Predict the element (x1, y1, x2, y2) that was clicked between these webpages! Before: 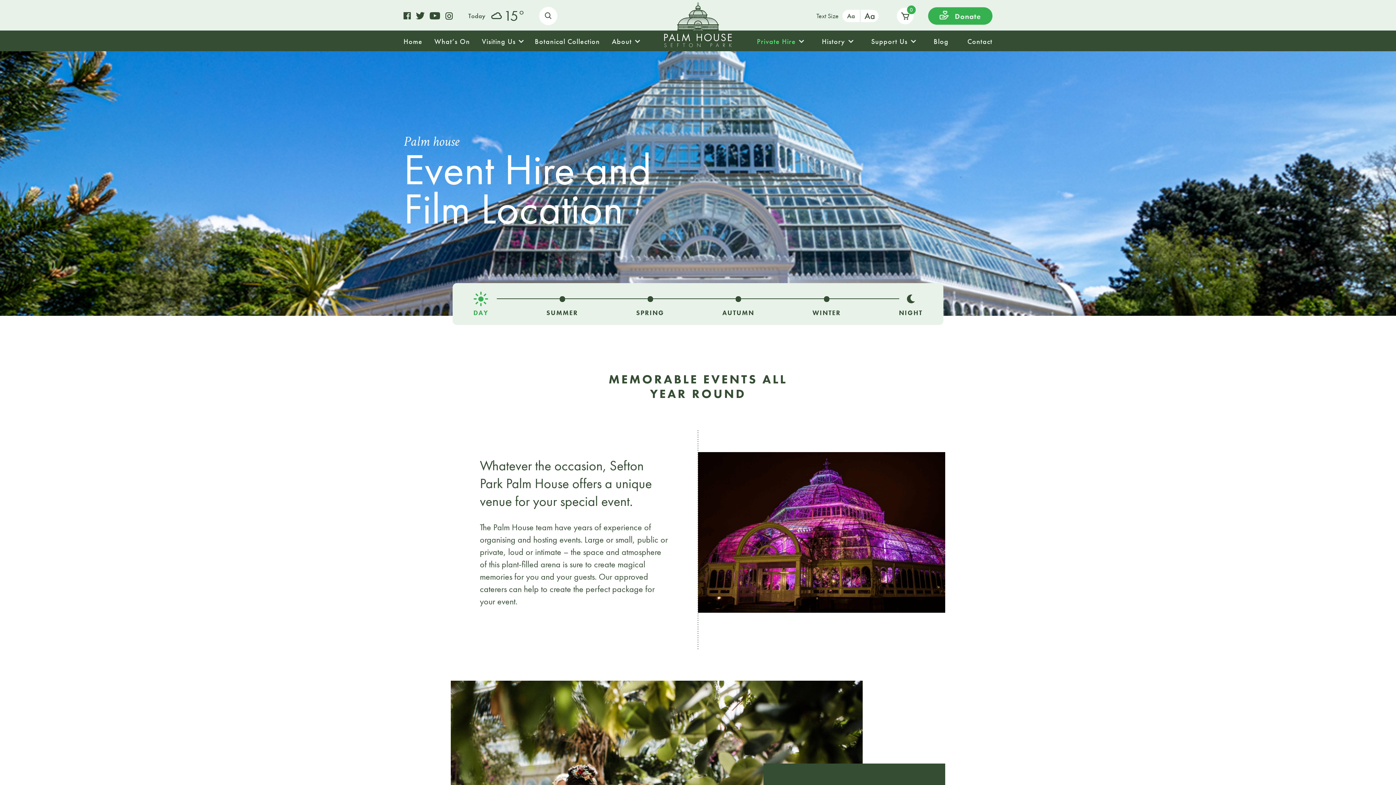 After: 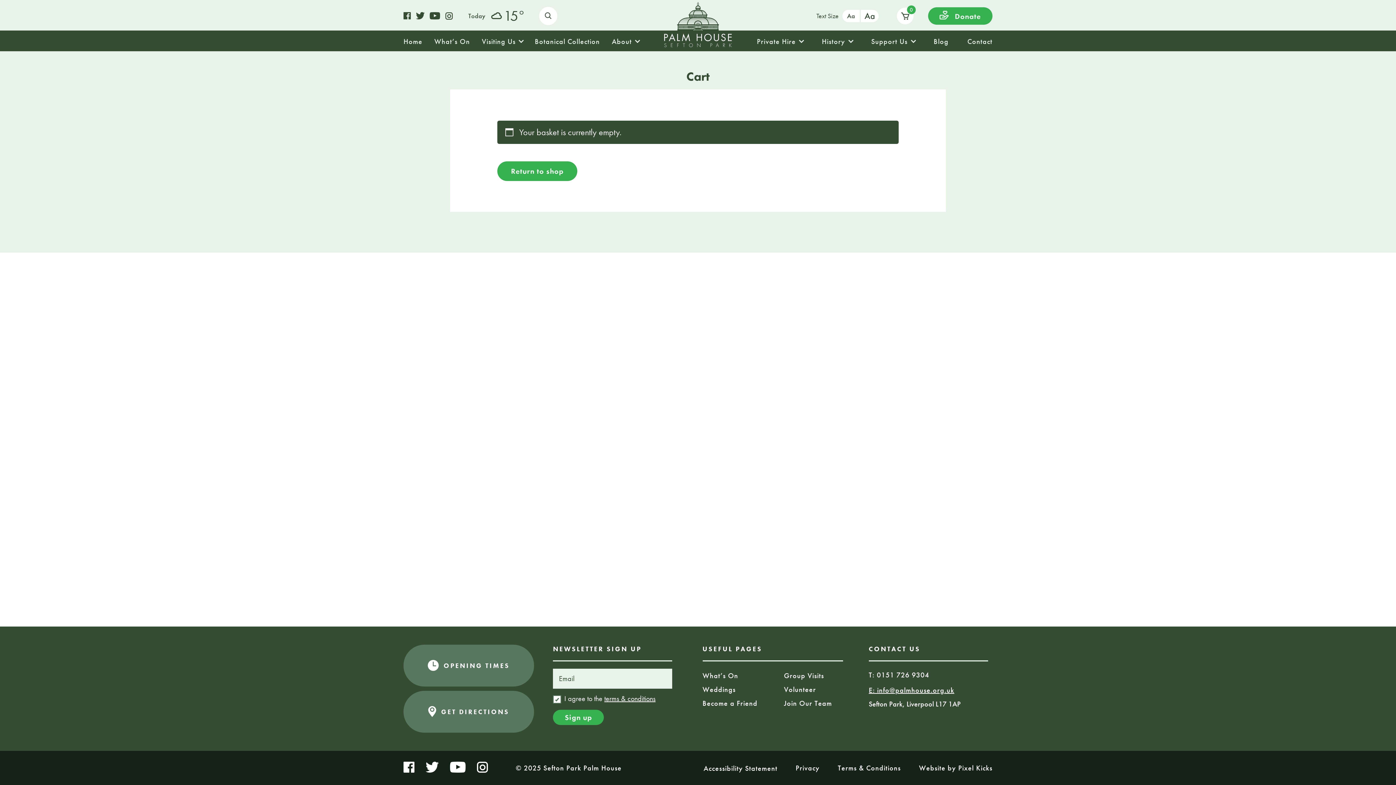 Action: label: 0 bbox: (897, 7, 913, 24)